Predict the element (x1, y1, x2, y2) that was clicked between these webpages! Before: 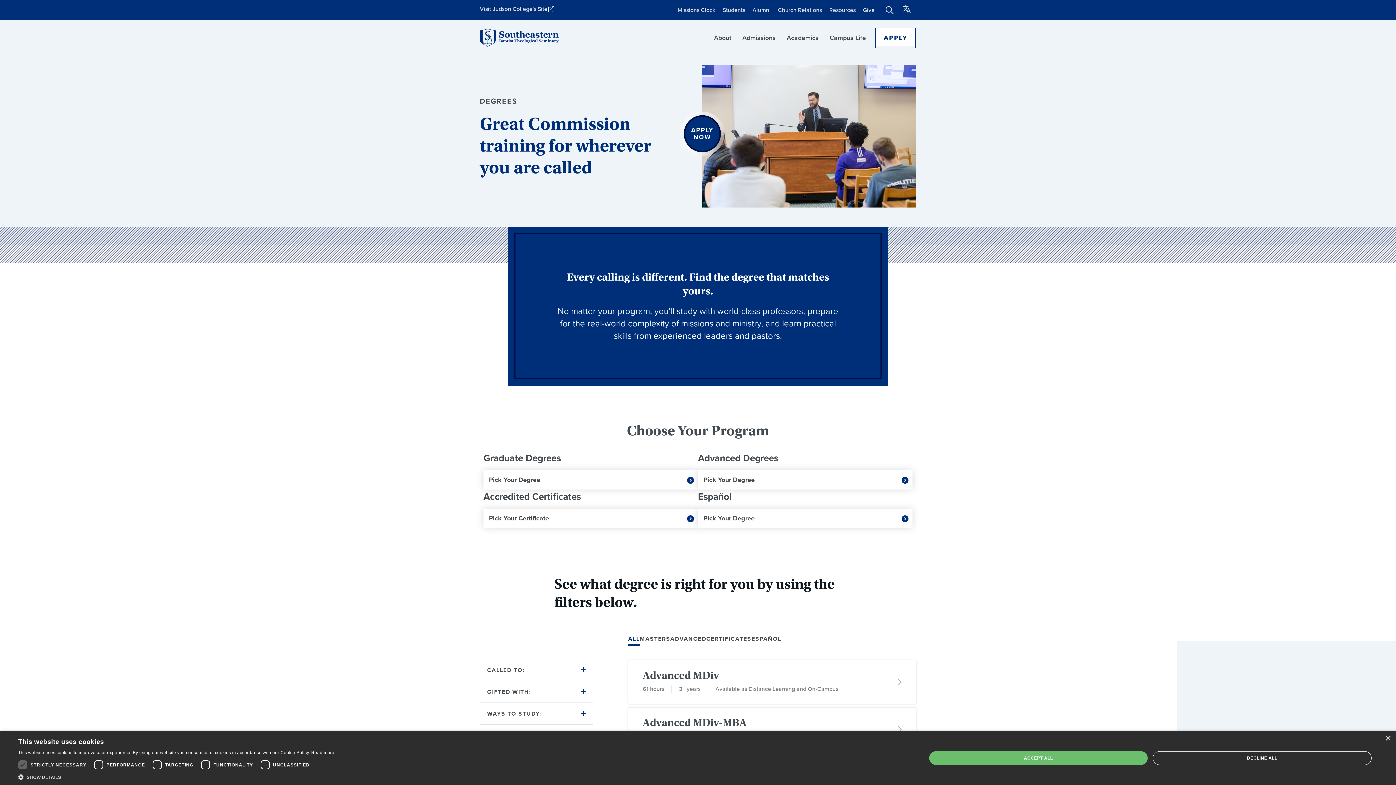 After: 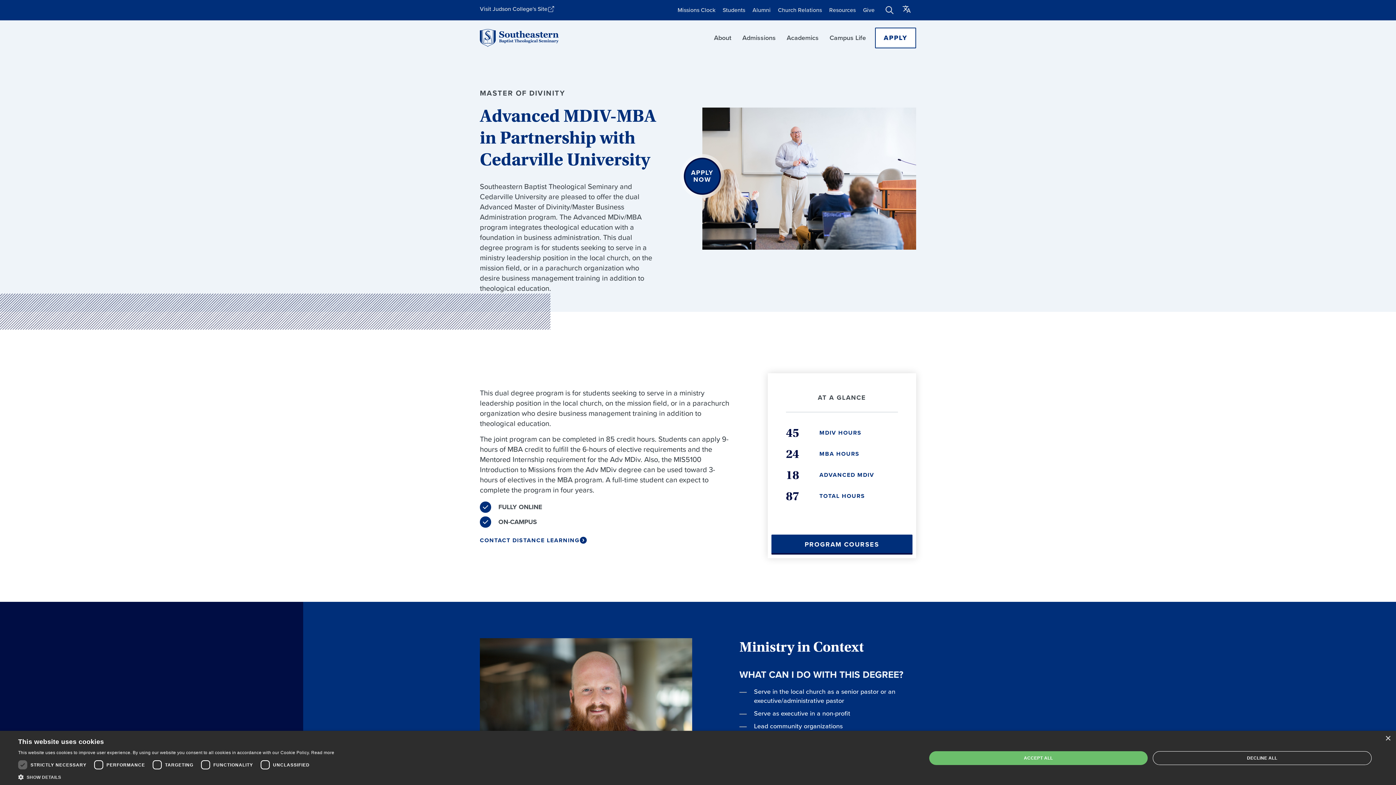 Action: bbox: (628, 707, 916, 751) label: click to go to Advanced MDiv-MBA